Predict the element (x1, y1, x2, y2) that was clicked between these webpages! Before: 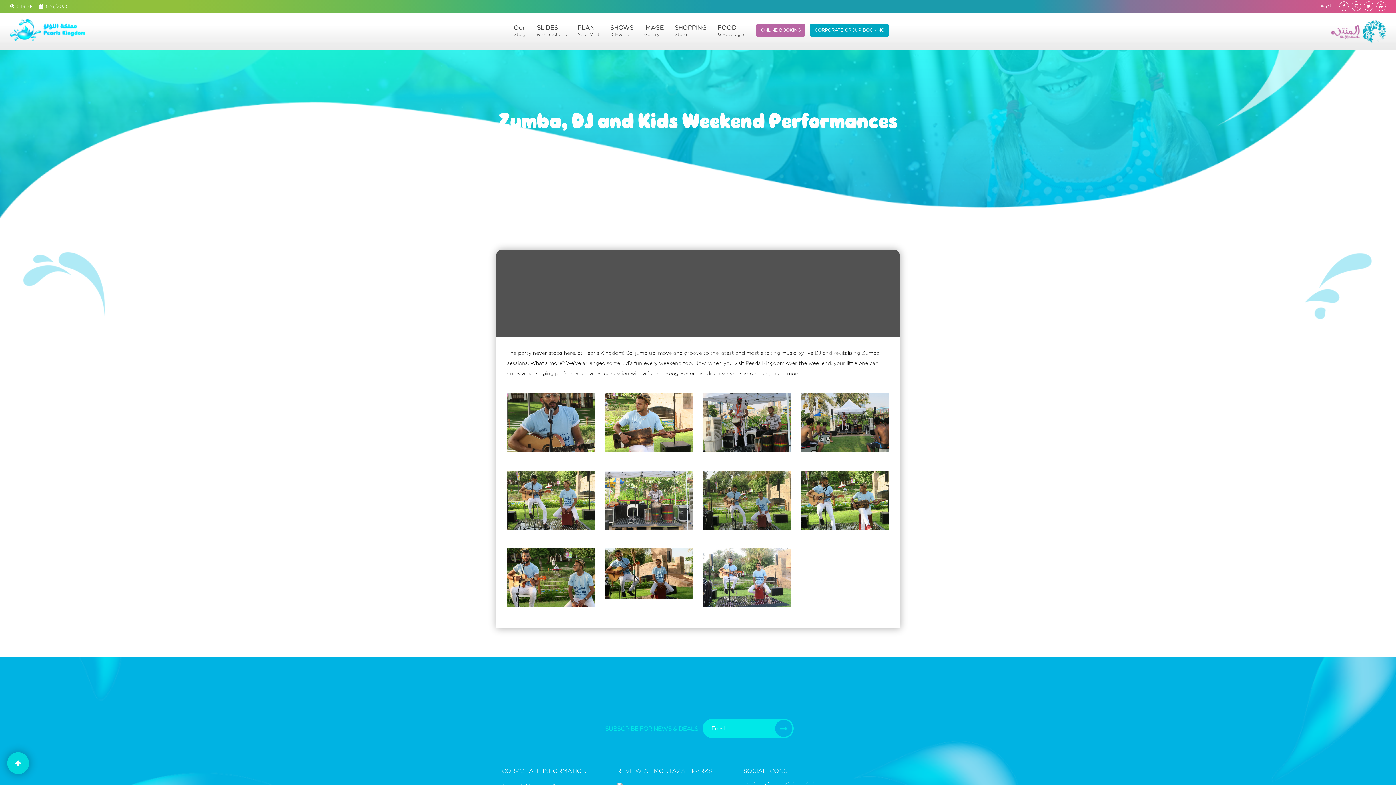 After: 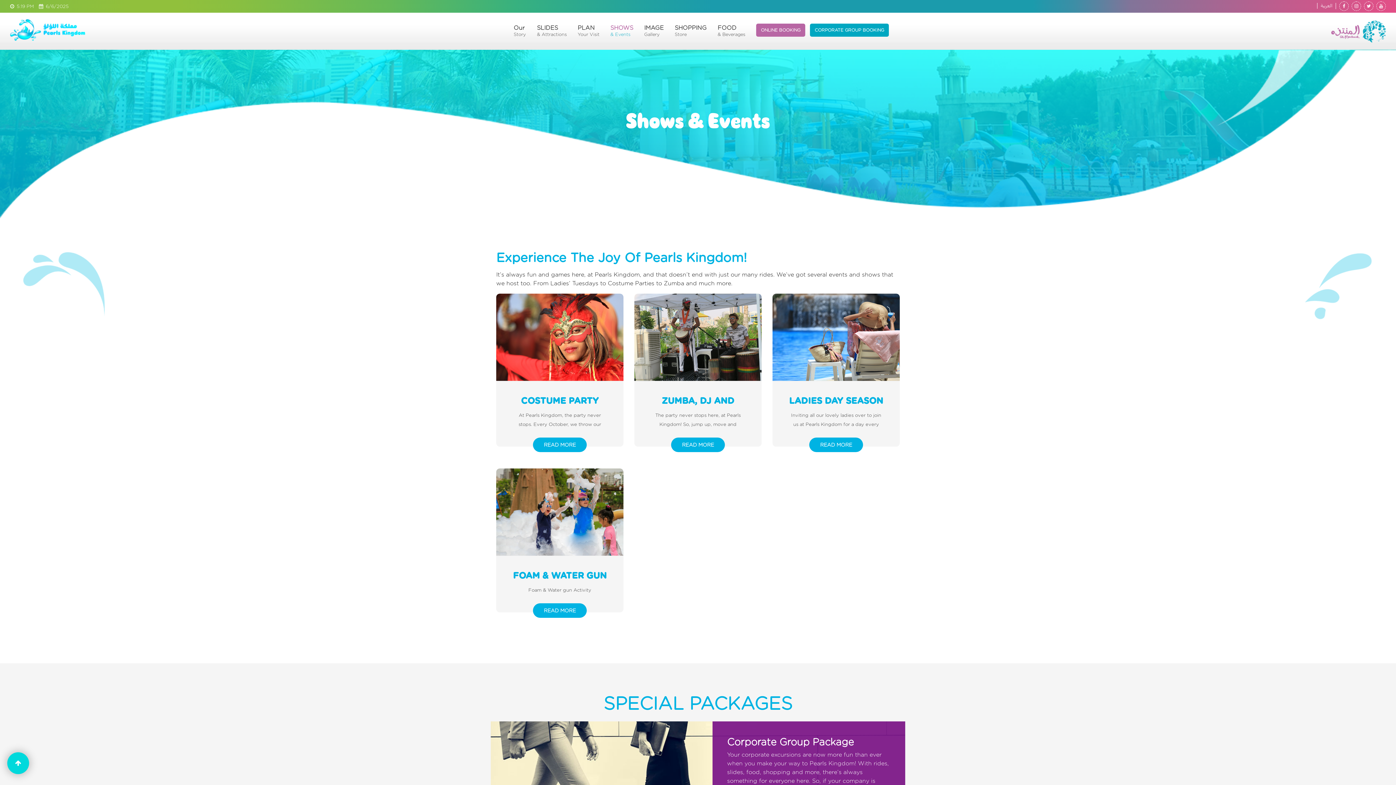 Action: bbox: (610, 24, 633, 37) label: SHOWS
& Events